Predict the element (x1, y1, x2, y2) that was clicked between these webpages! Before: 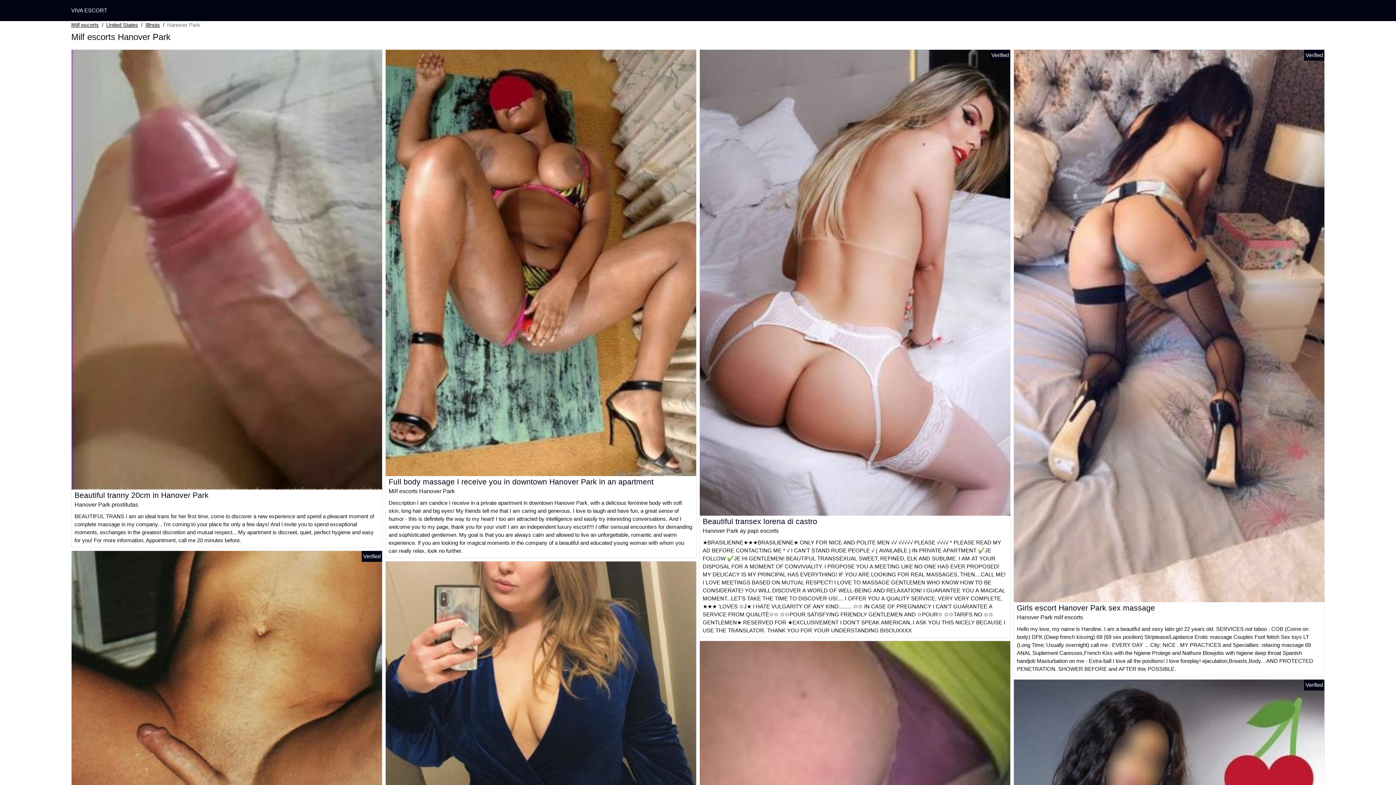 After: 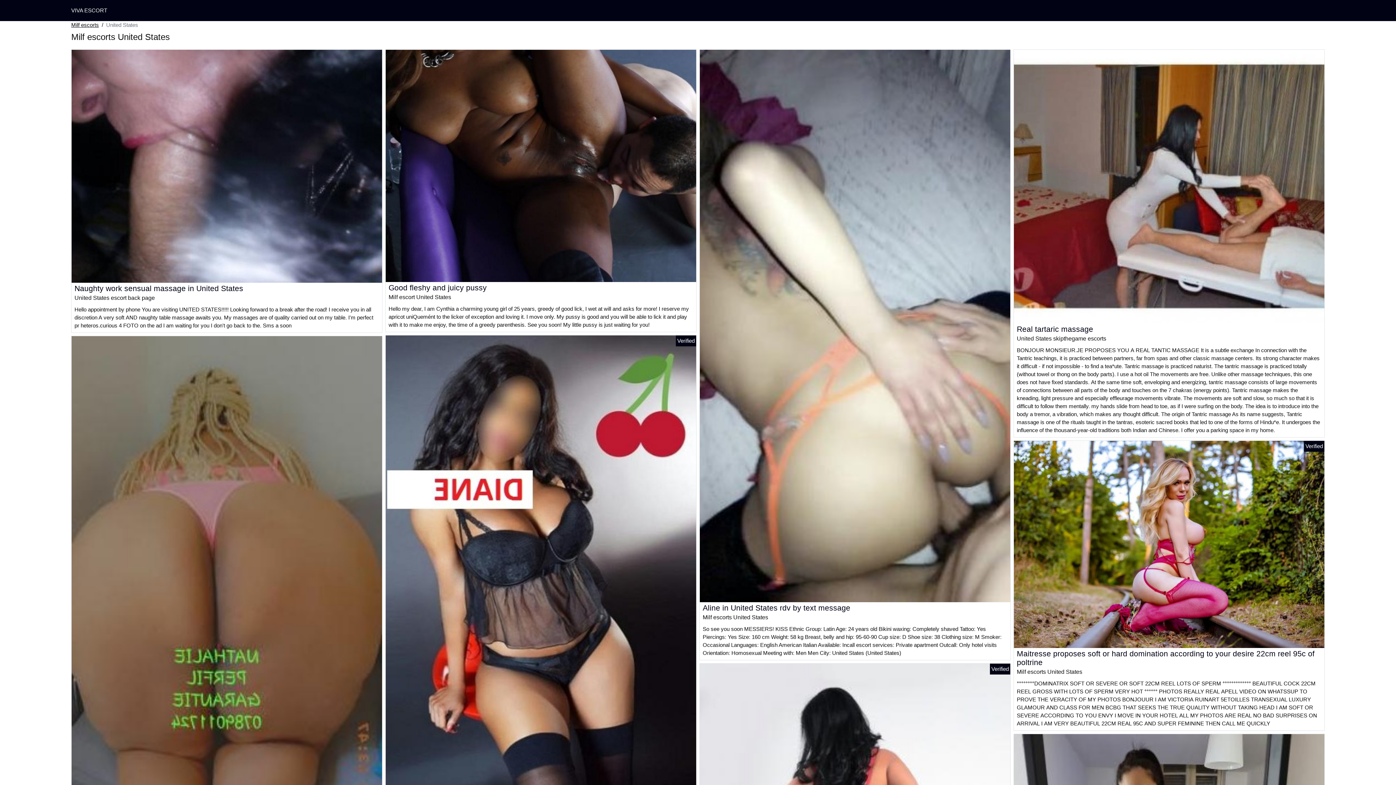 Action: bbox: (106, 21, 138, 29) label: United States